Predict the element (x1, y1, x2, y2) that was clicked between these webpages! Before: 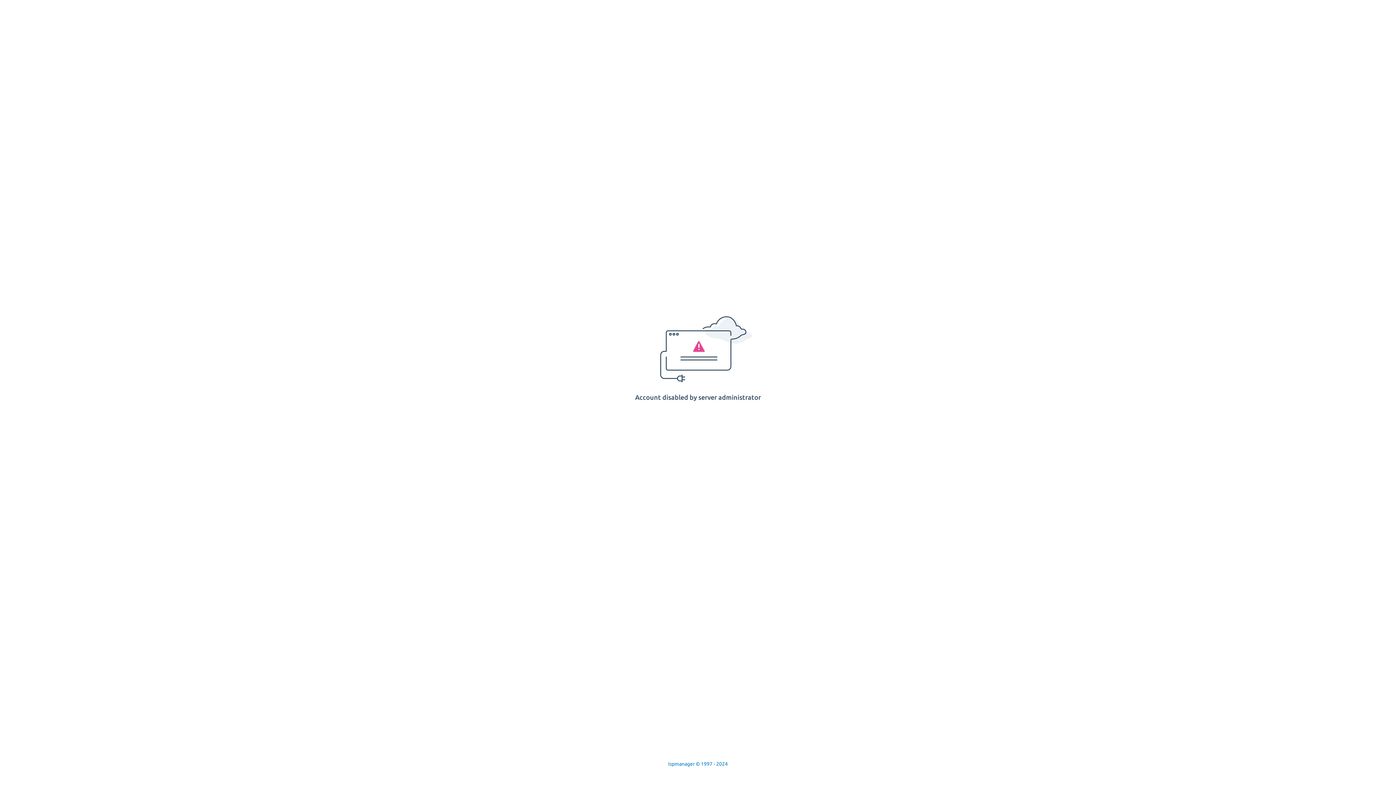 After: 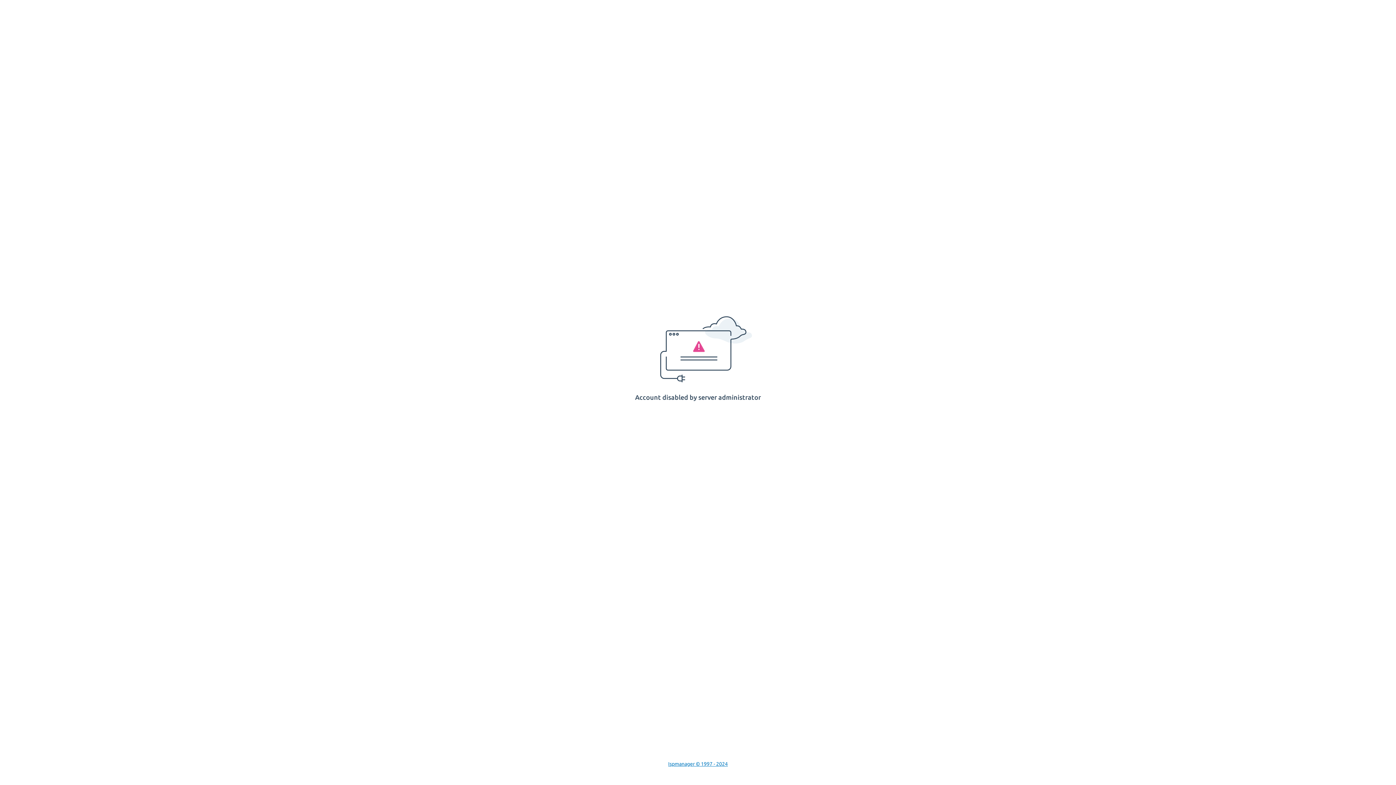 Action: bbox: (668, 761, 728, 767) label: Ispmanager © 1997 - 2024